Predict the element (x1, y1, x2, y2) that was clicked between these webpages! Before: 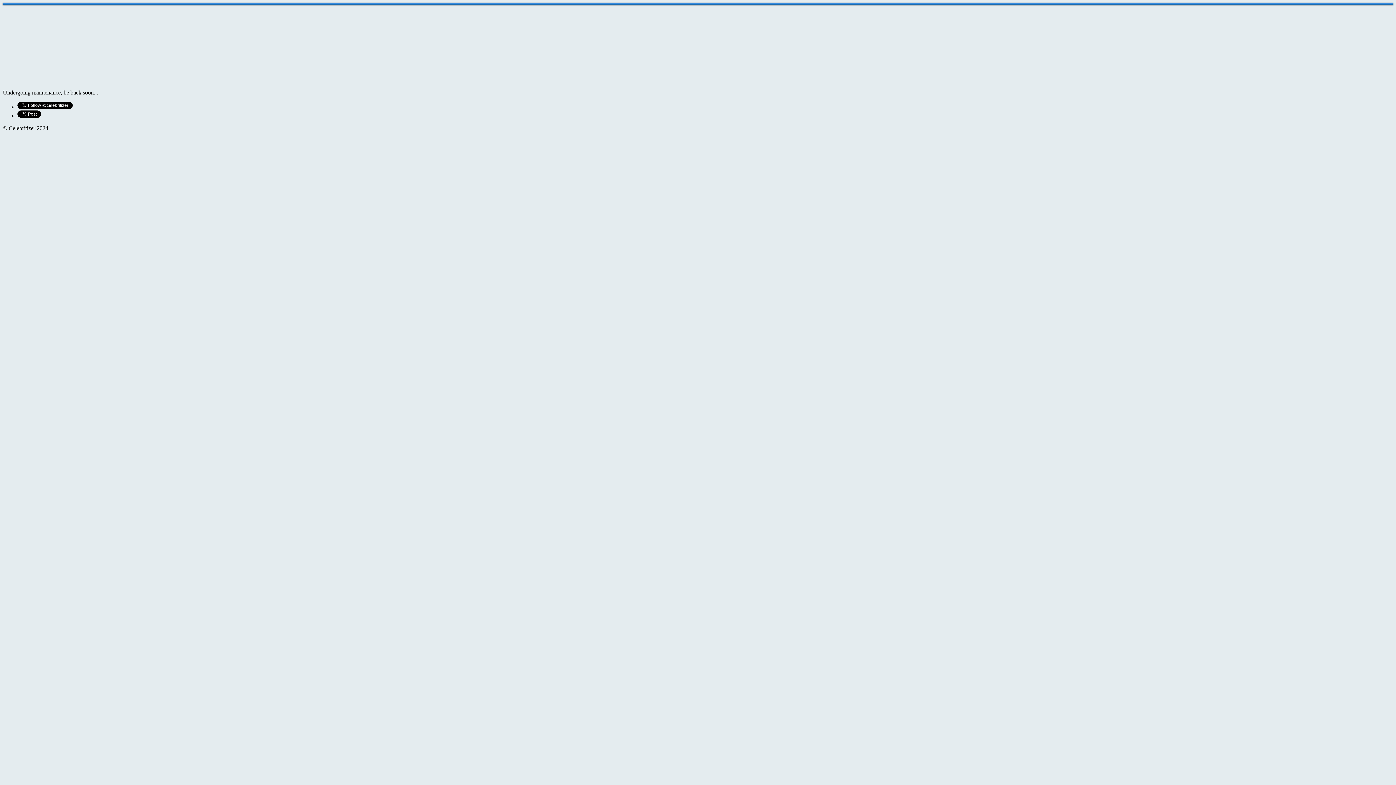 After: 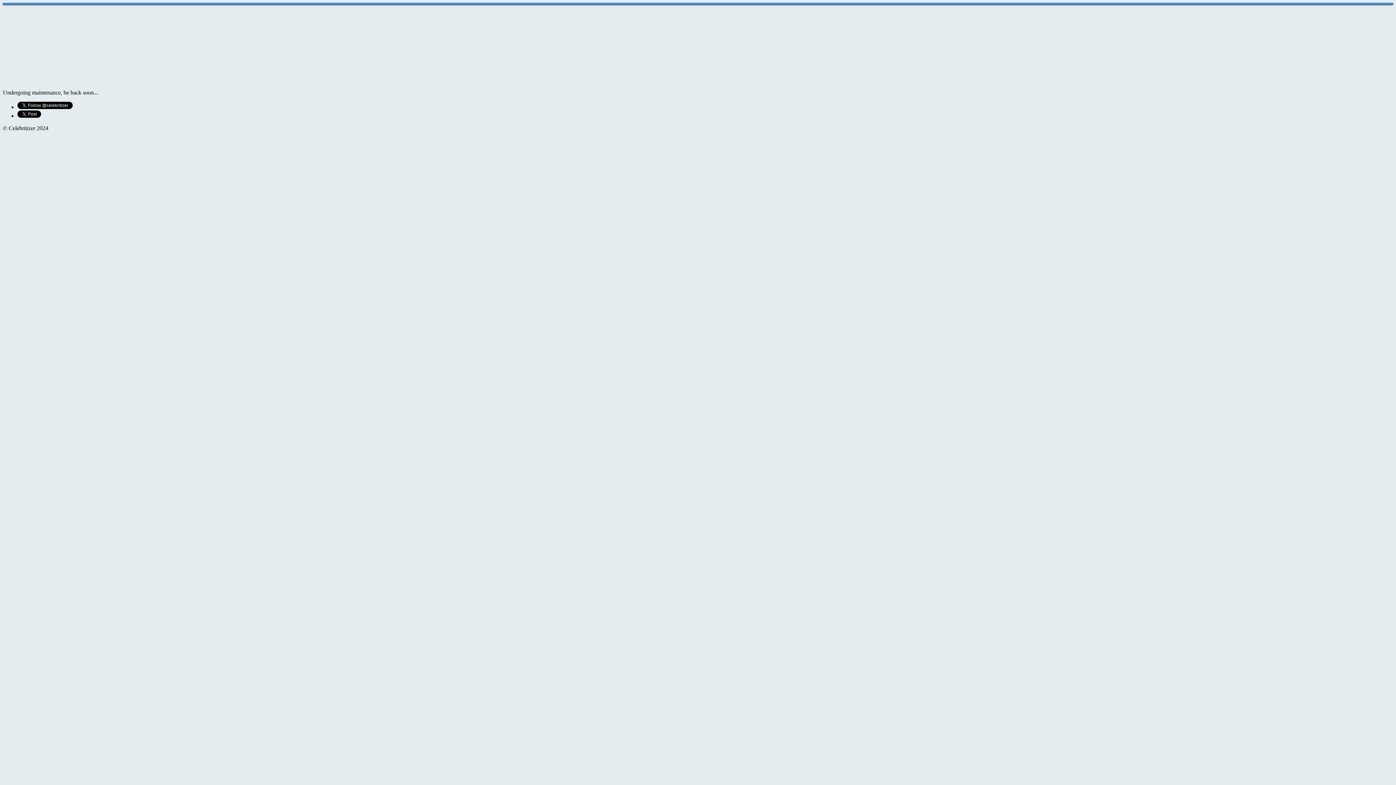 Action: label: Celebritizer bbox: (620, 26, 776, 67)